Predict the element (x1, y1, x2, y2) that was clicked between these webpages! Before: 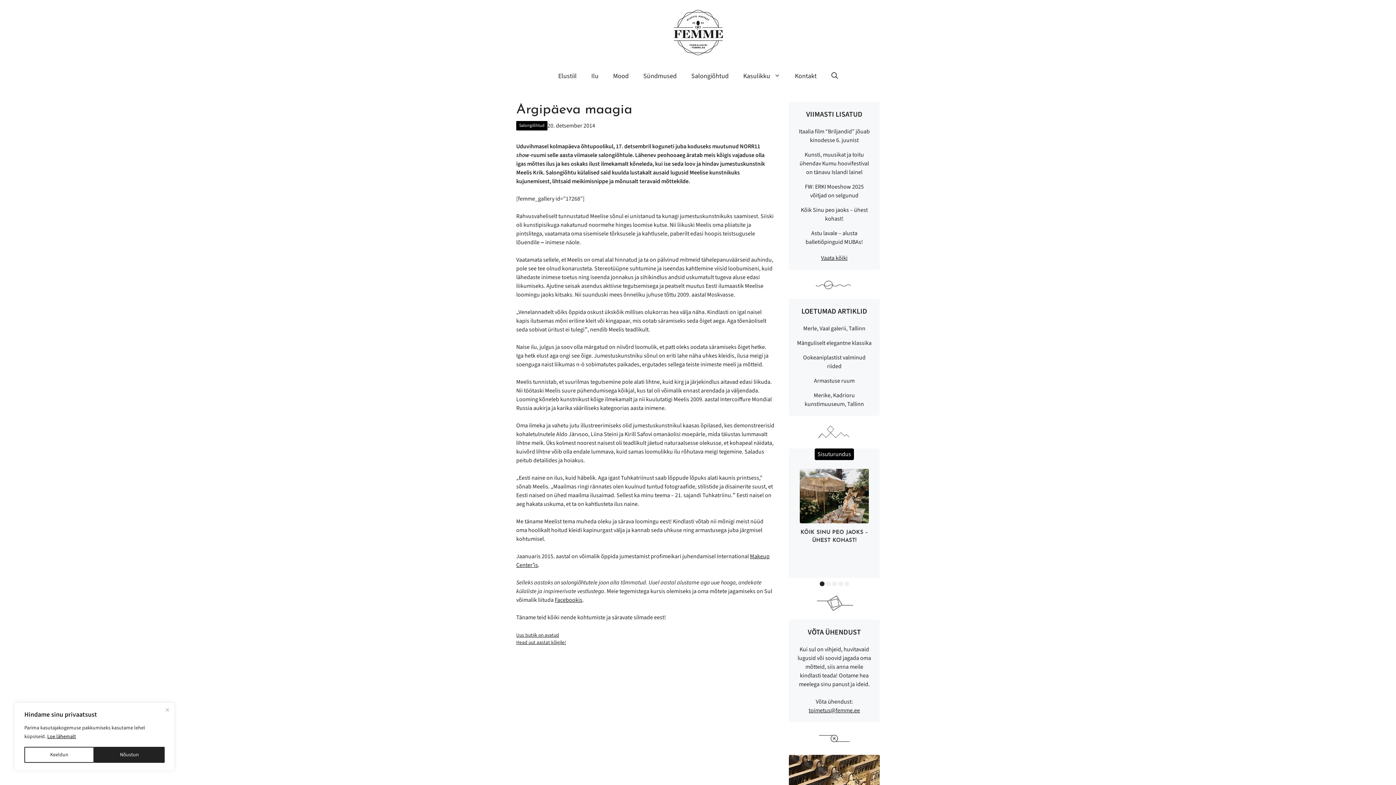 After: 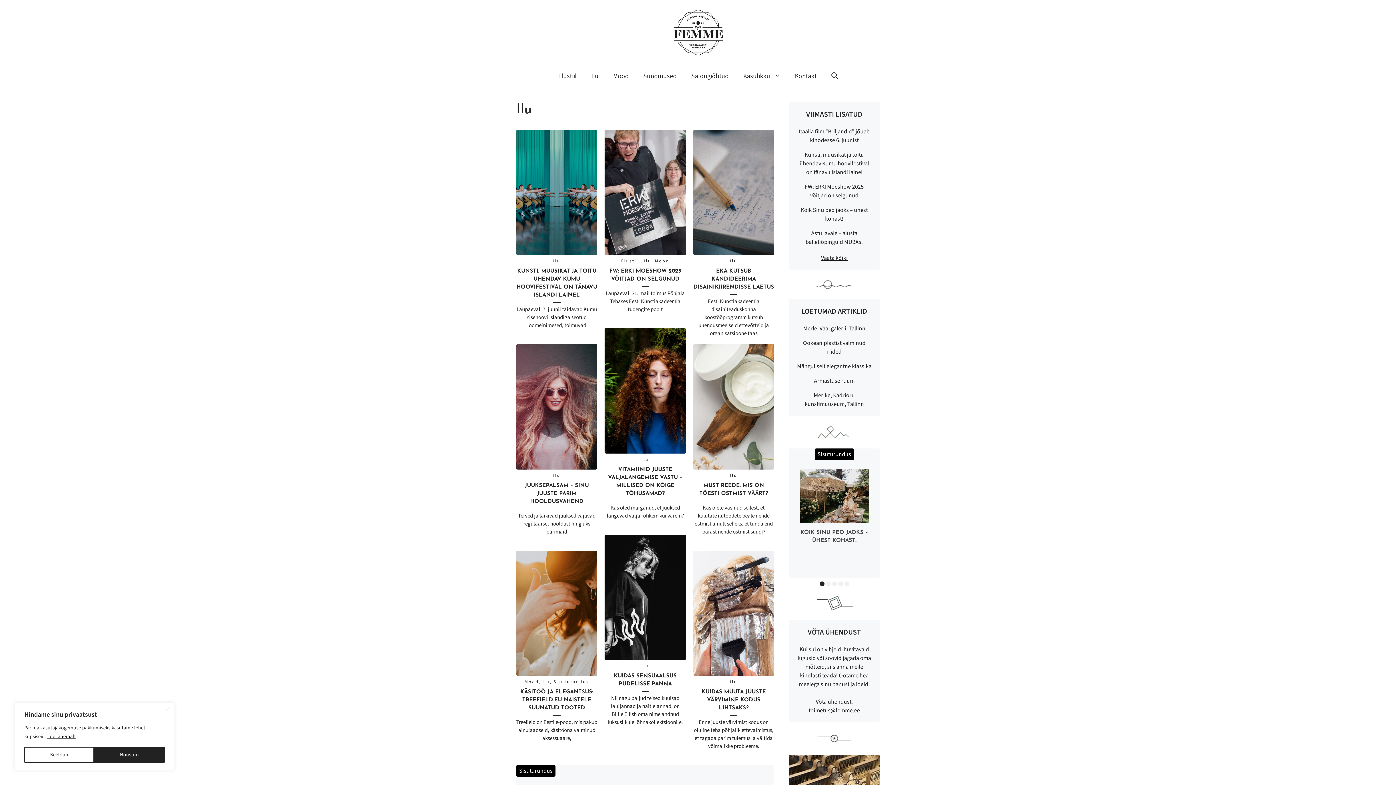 Action: label: Ilu bbox: (584, 65, 606, 87)